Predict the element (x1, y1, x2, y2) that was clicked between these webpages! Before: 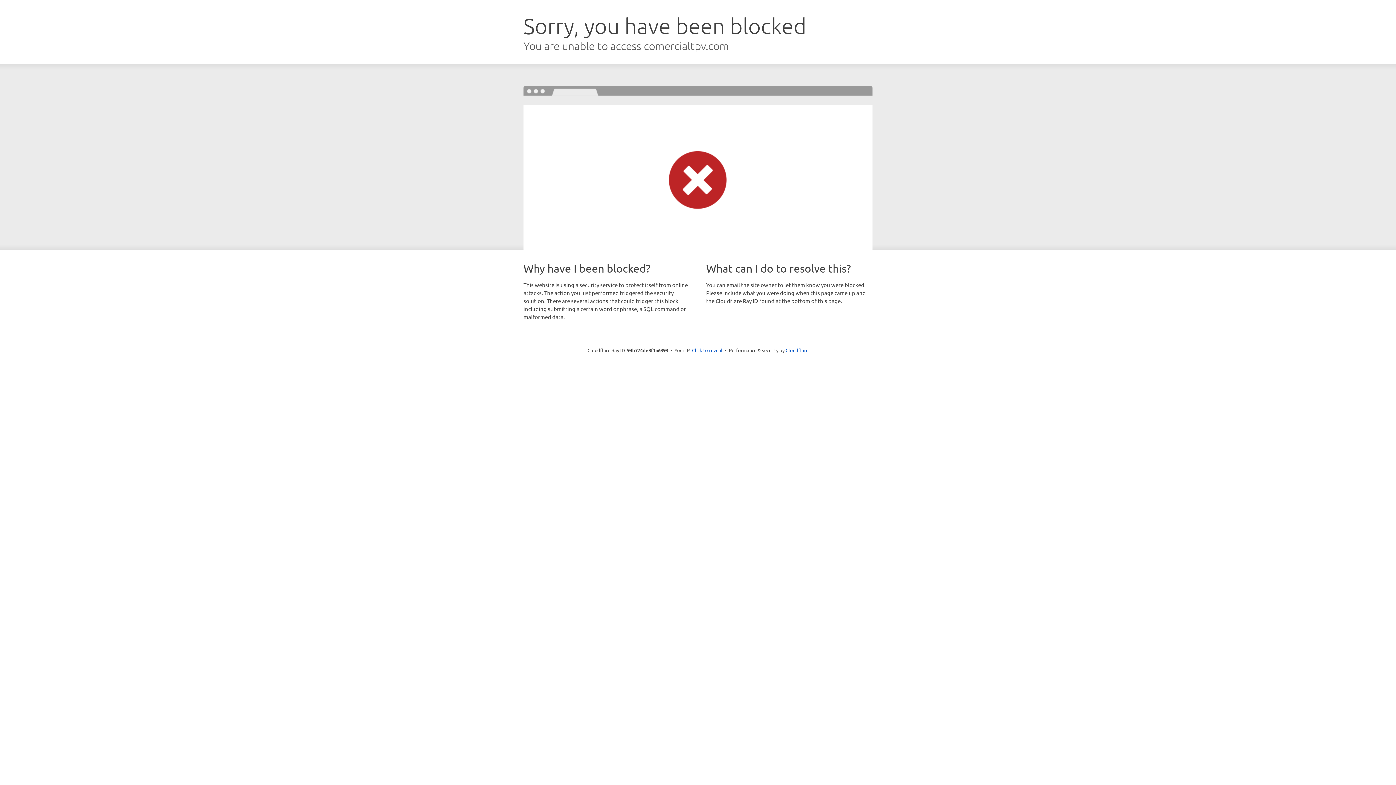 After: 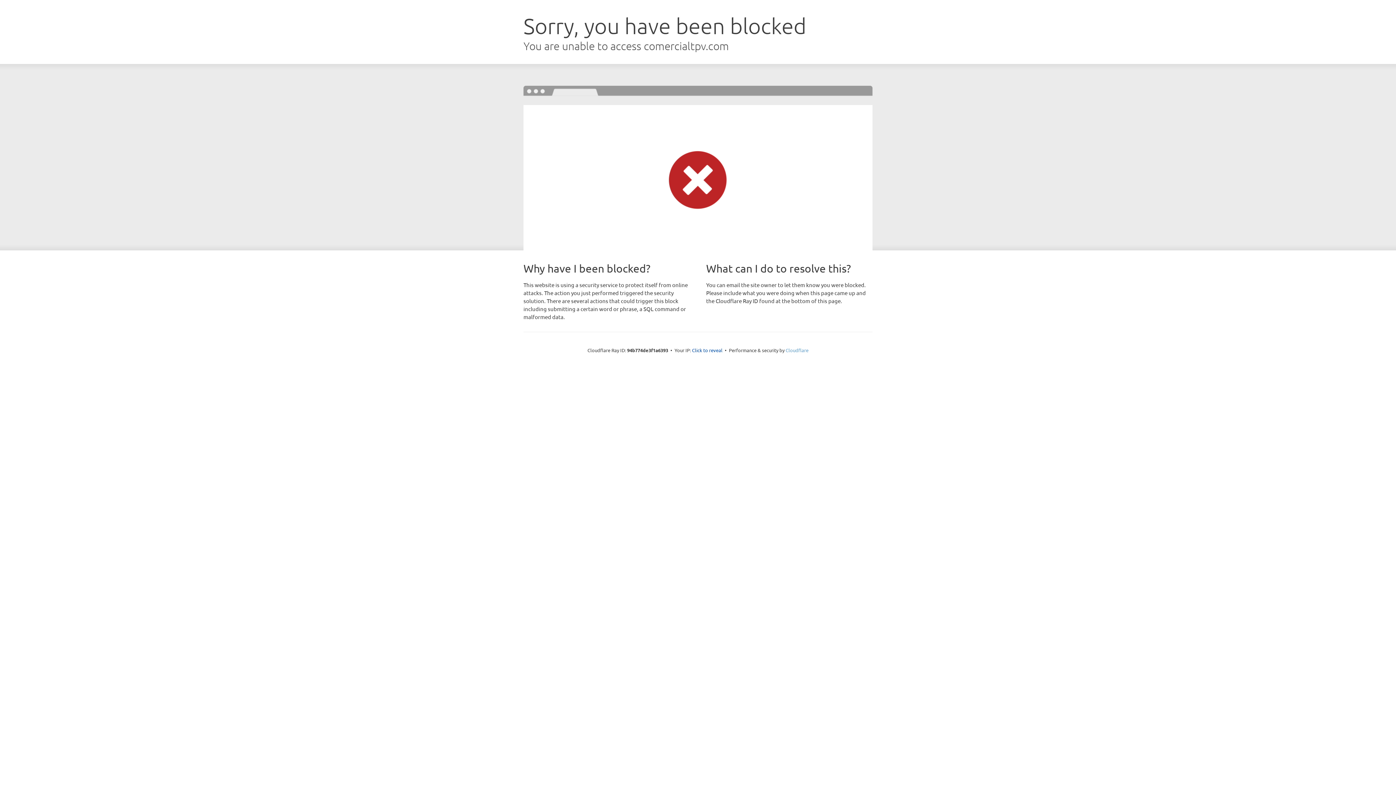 Action: label: Cloudflare bbox: (785, 347, 808, 353)